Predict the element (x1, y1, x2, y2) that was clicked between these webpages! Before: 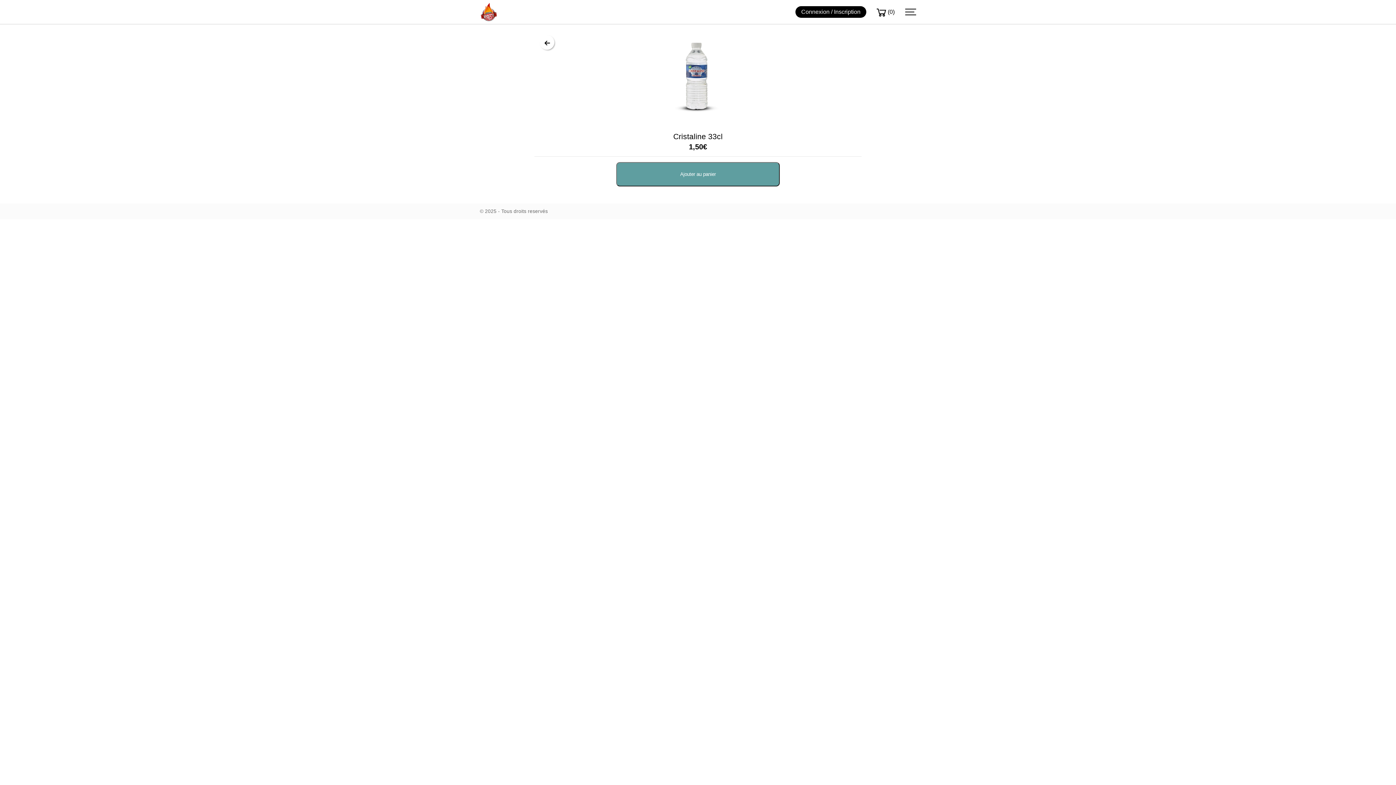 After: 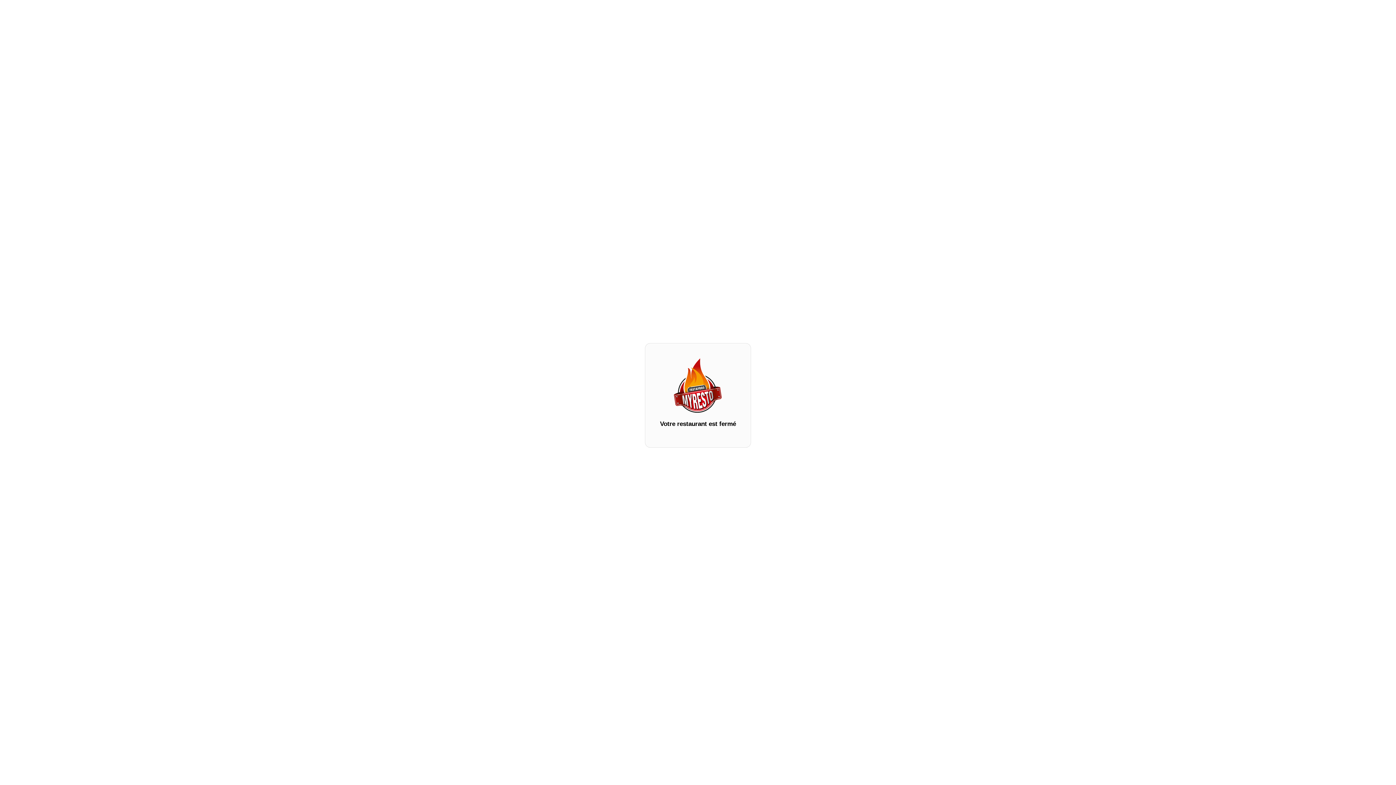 Action: bbox: (540, 35, 554, 49)